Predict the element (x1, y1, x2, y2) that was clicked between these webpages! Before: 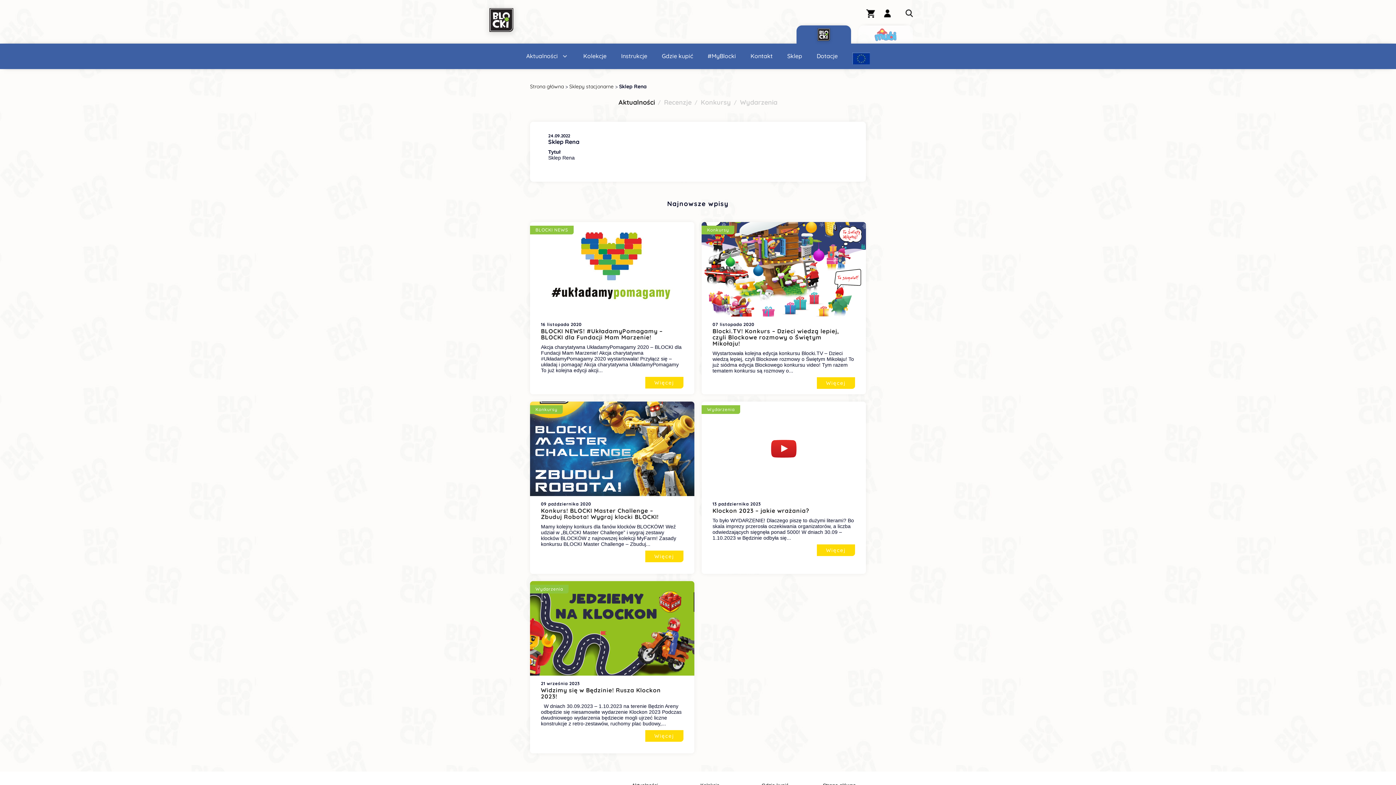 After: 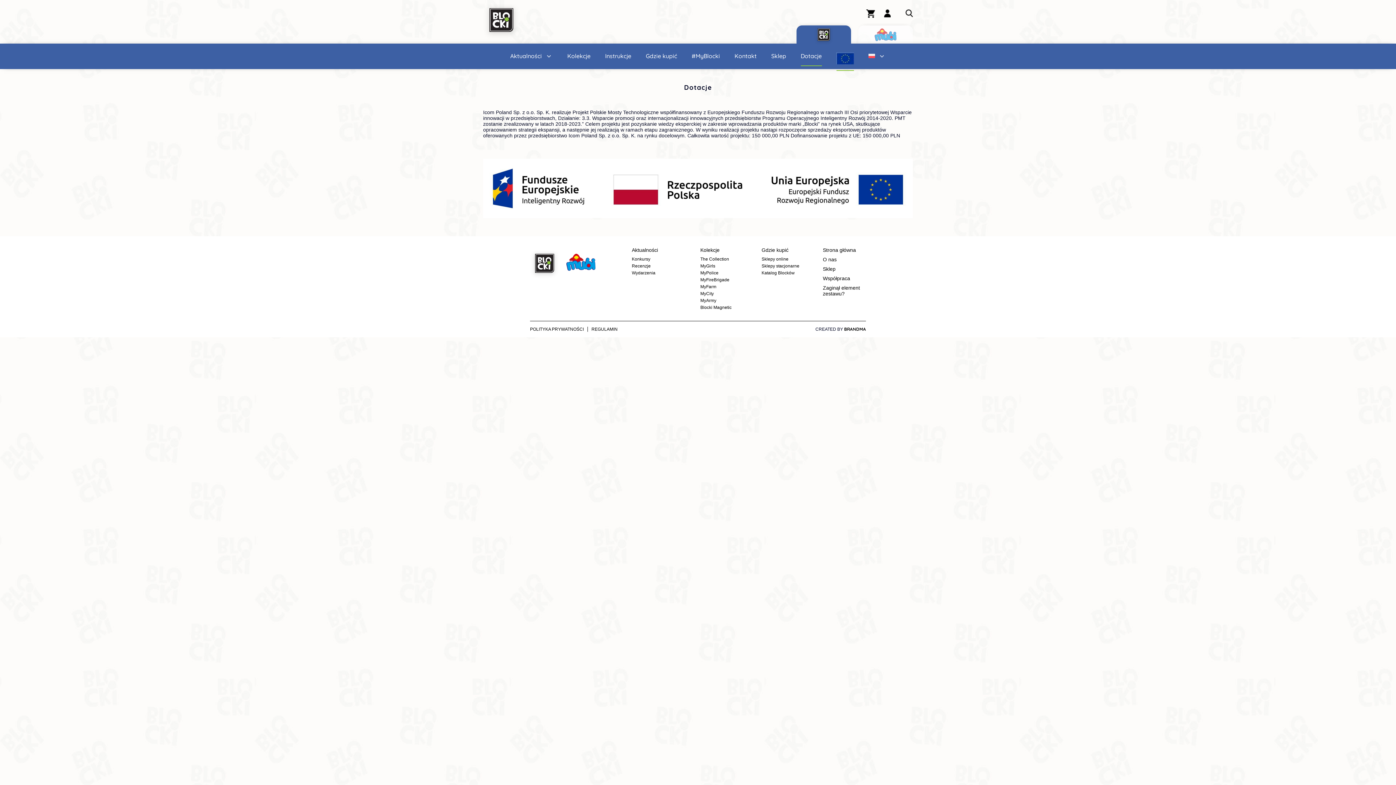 Action: bbox: (852, 54, 870, 61)